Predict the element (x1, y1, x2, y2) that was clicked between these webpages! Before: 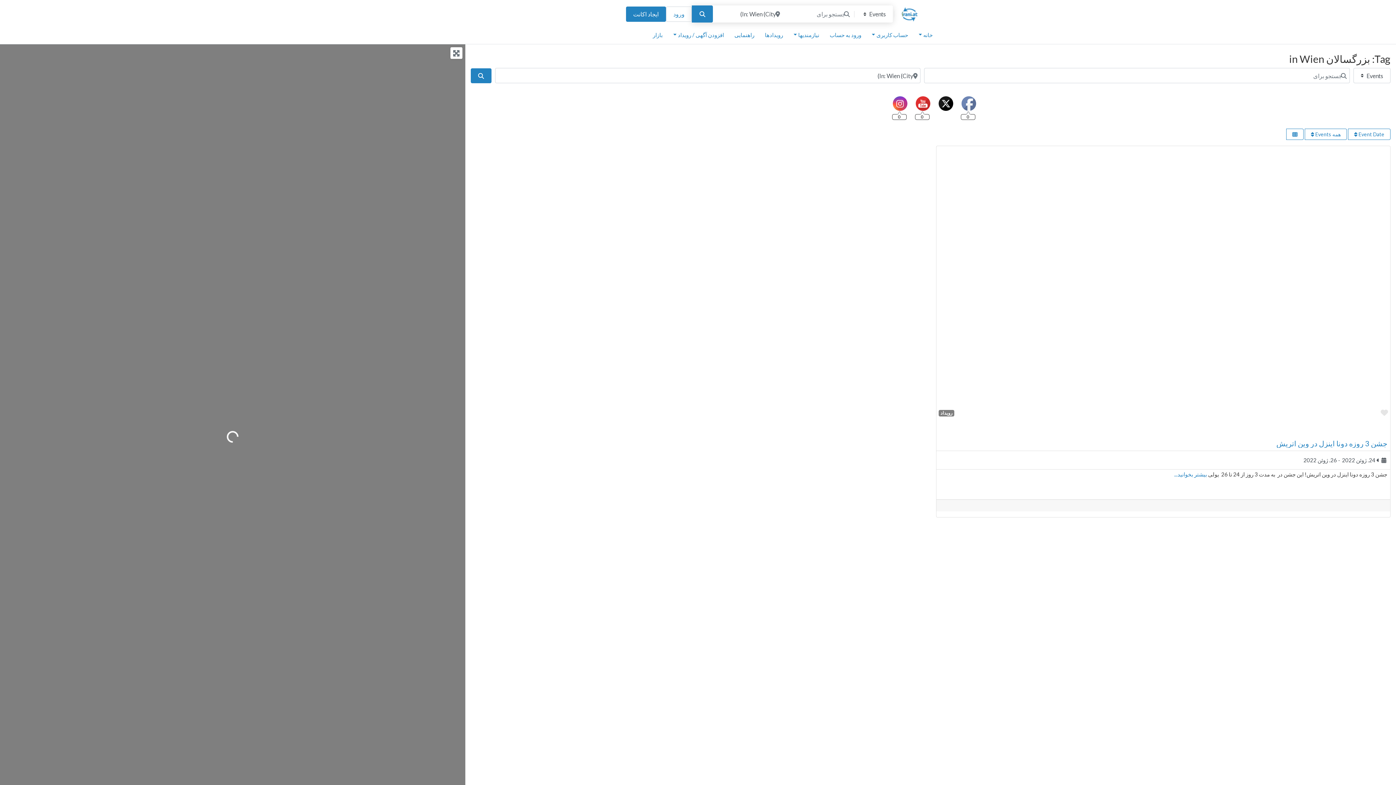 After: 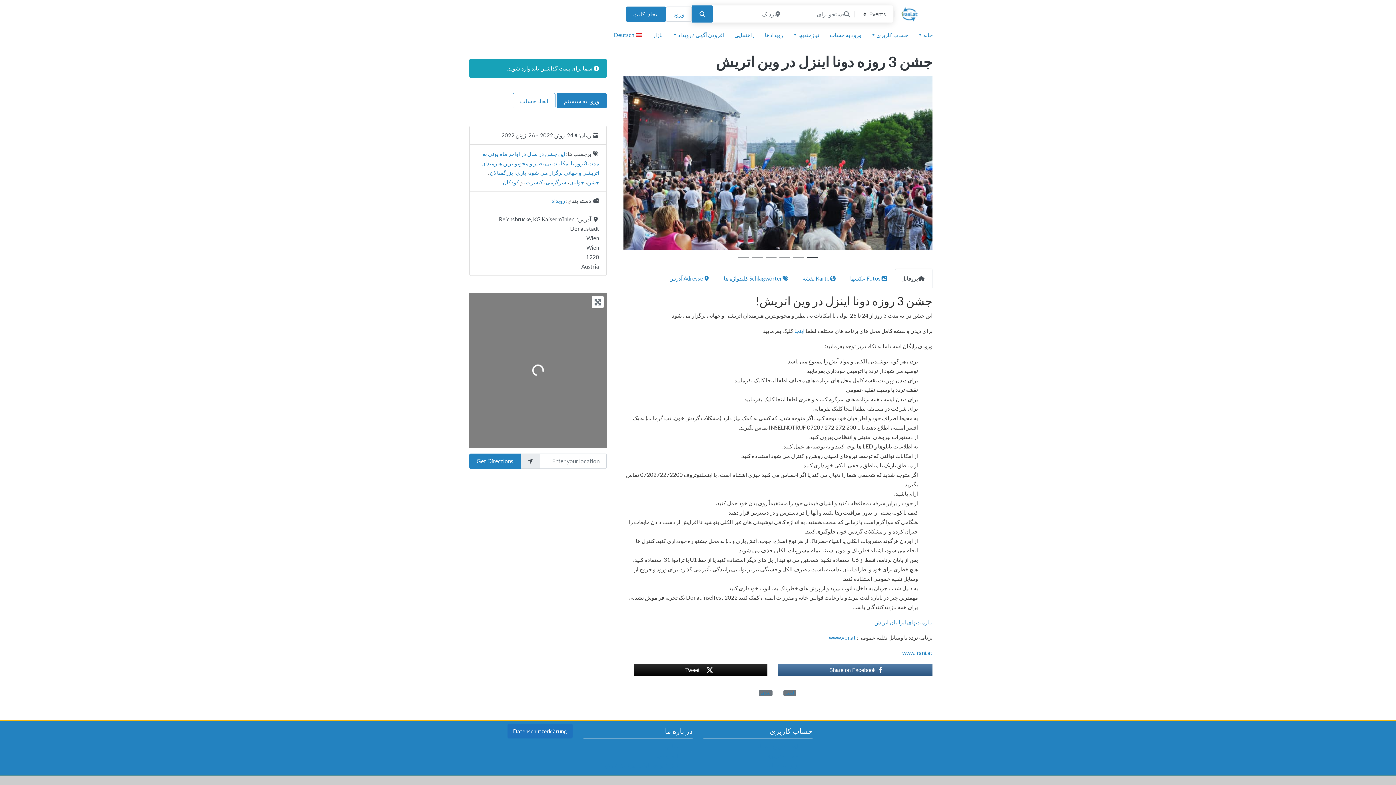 Action: bbox: (936, 157, 1390, 413)